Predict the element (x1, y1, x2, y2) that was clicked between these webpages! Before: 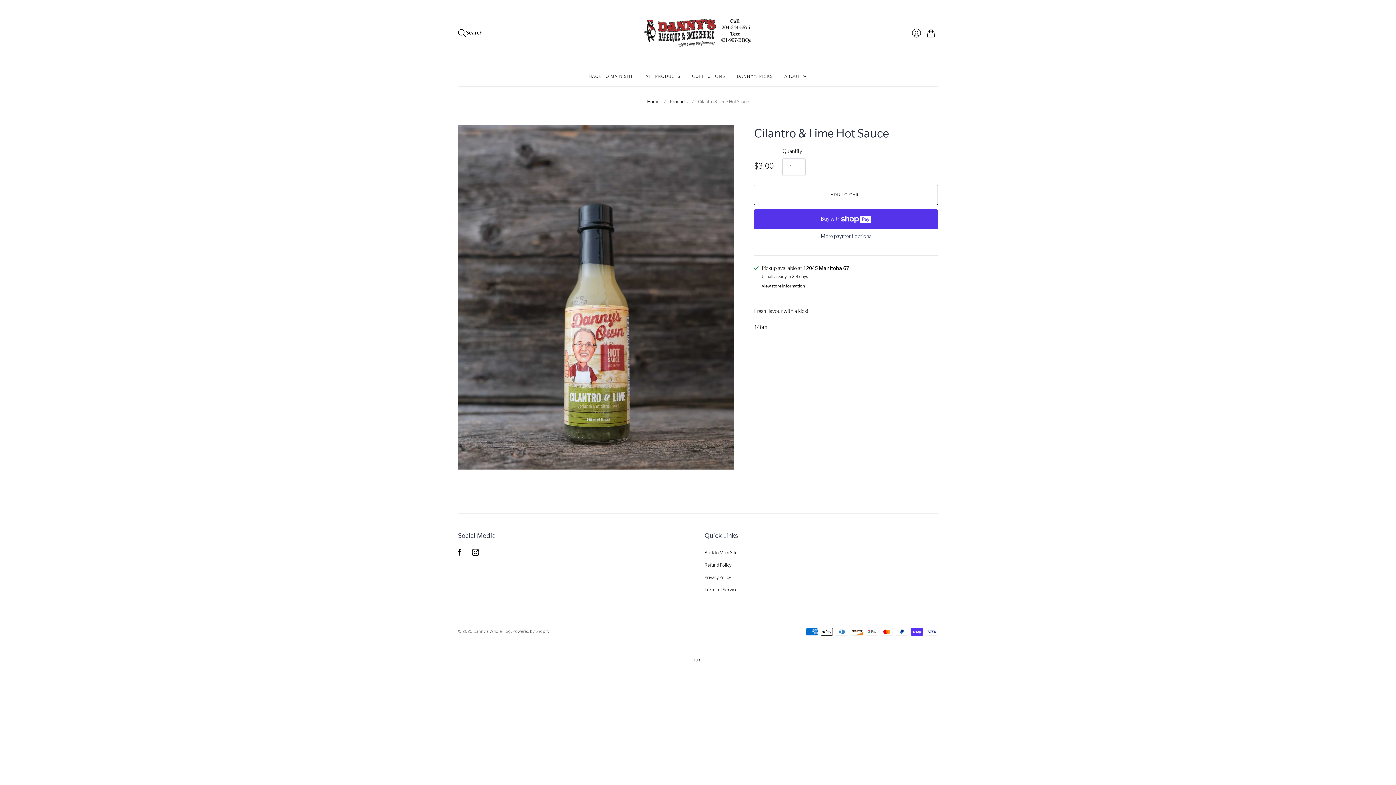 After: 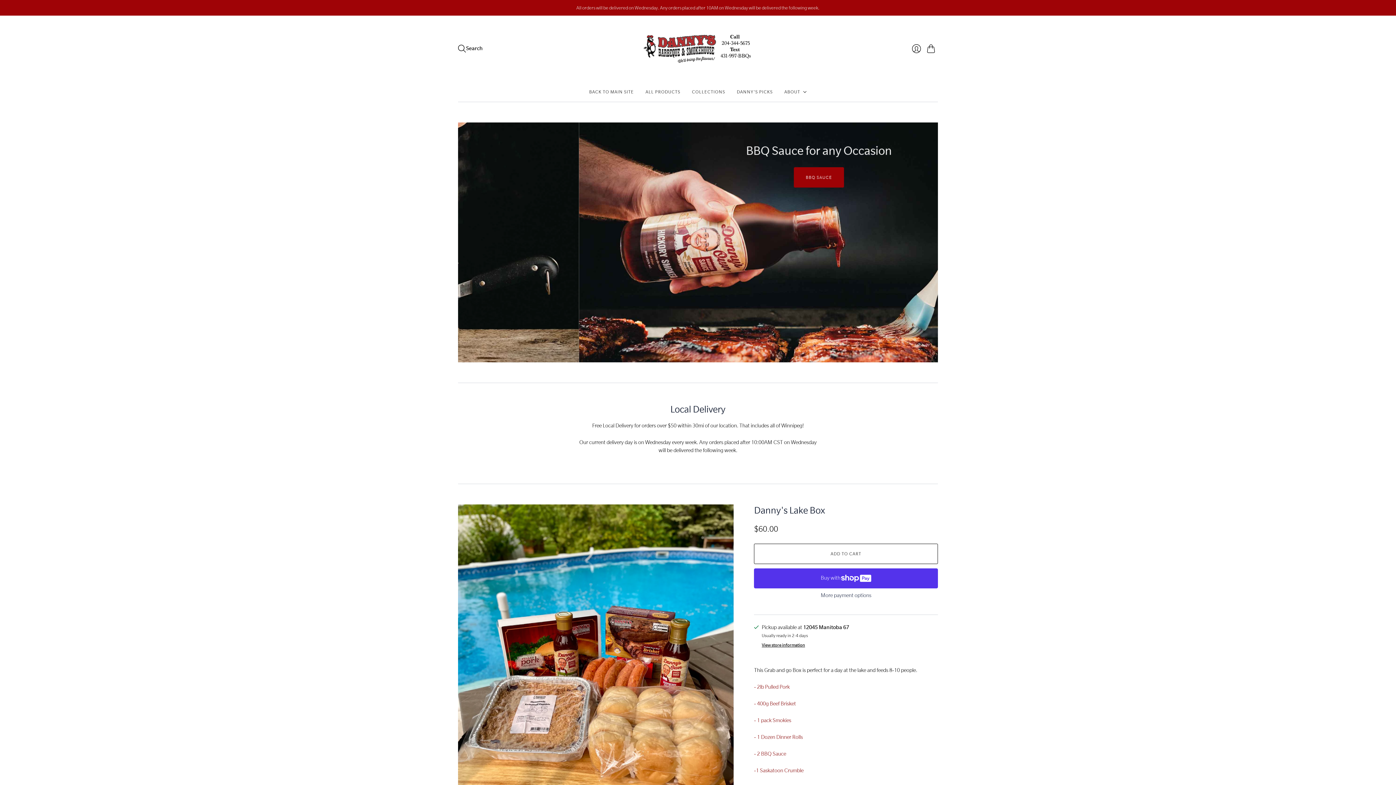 Action: bbox: (647, 98, 659, 104) label: Home